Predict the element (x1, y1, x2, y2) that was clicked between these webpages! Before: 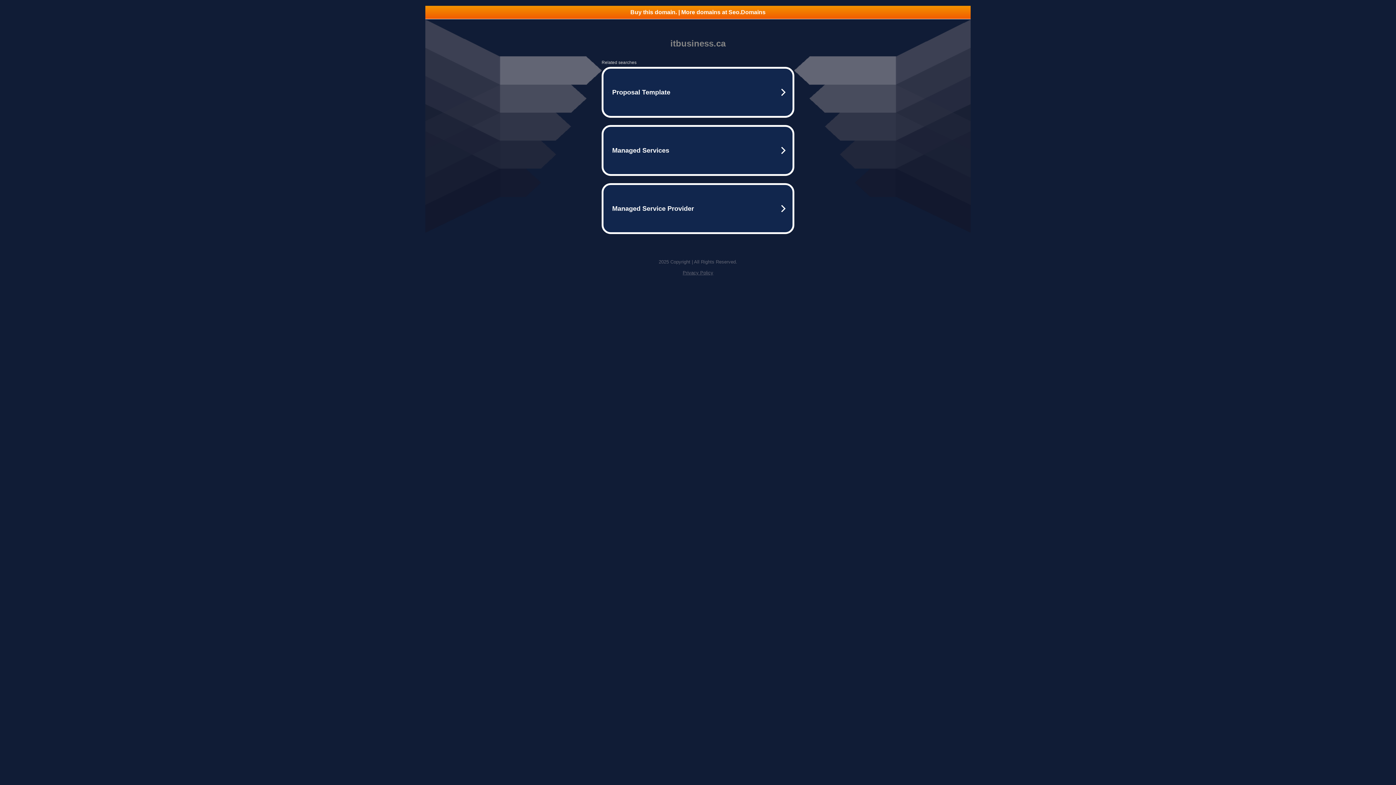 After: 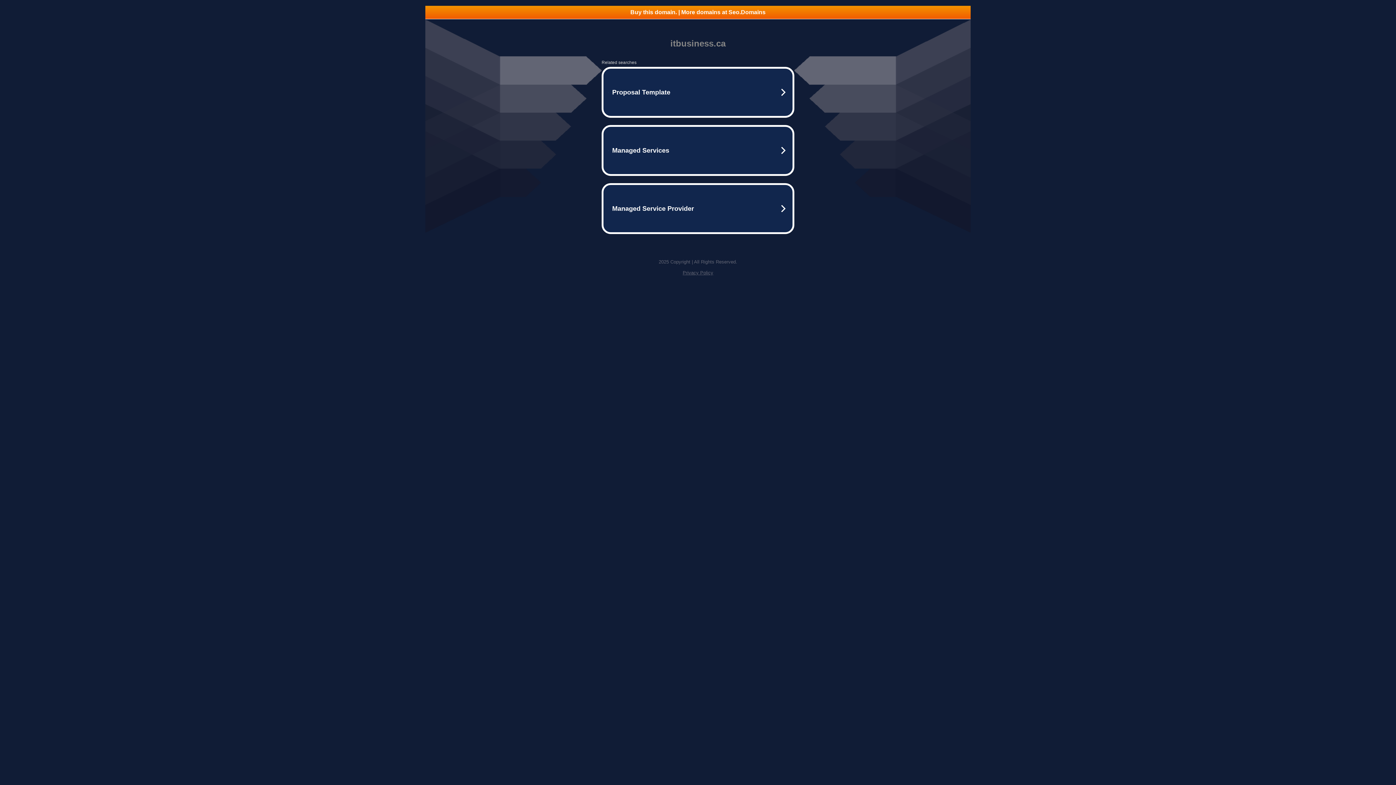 Action: bbox: (682, 270, 713, 275) label: Privacy Policy